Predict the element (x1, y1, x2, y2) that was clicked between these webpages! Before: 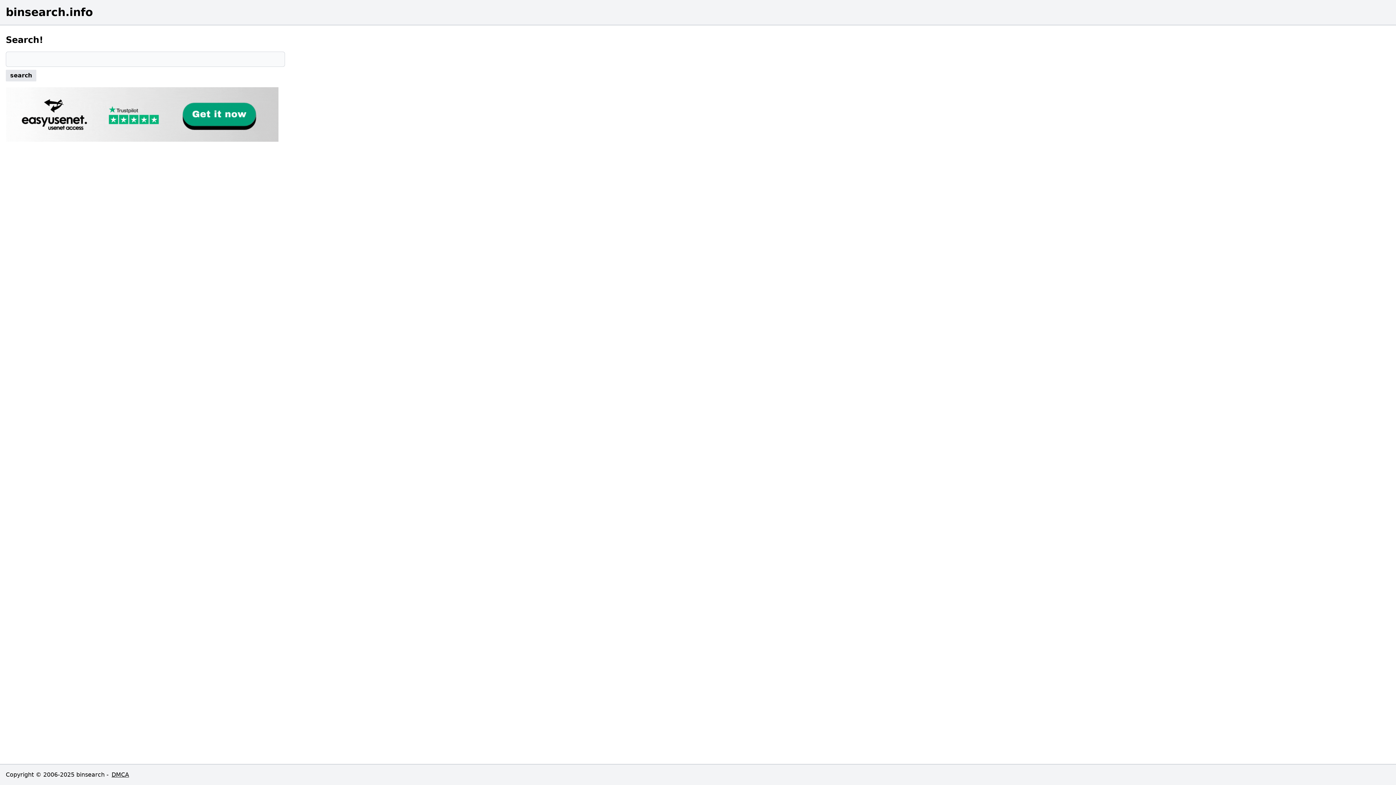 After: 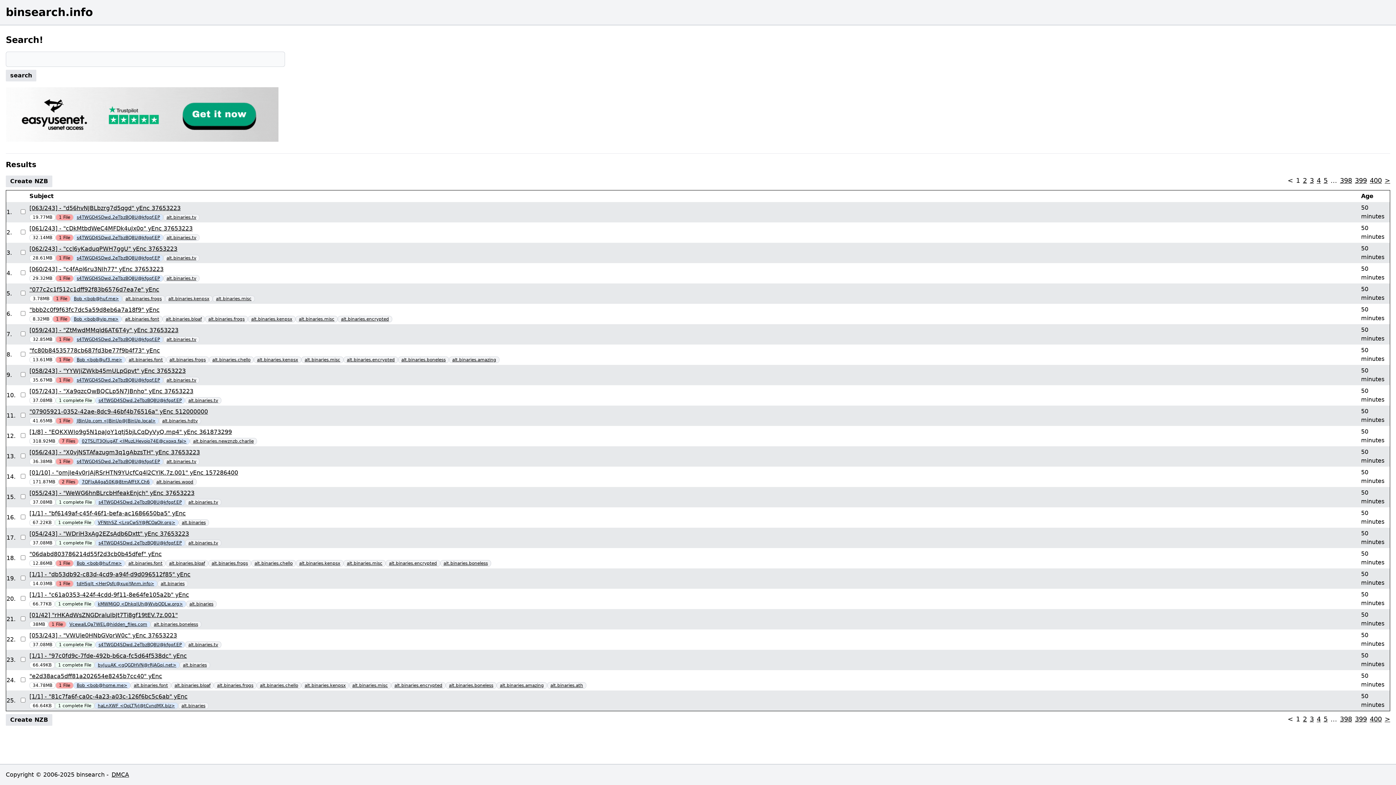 Action: bbox: (5, 69, 36, 81) label: search